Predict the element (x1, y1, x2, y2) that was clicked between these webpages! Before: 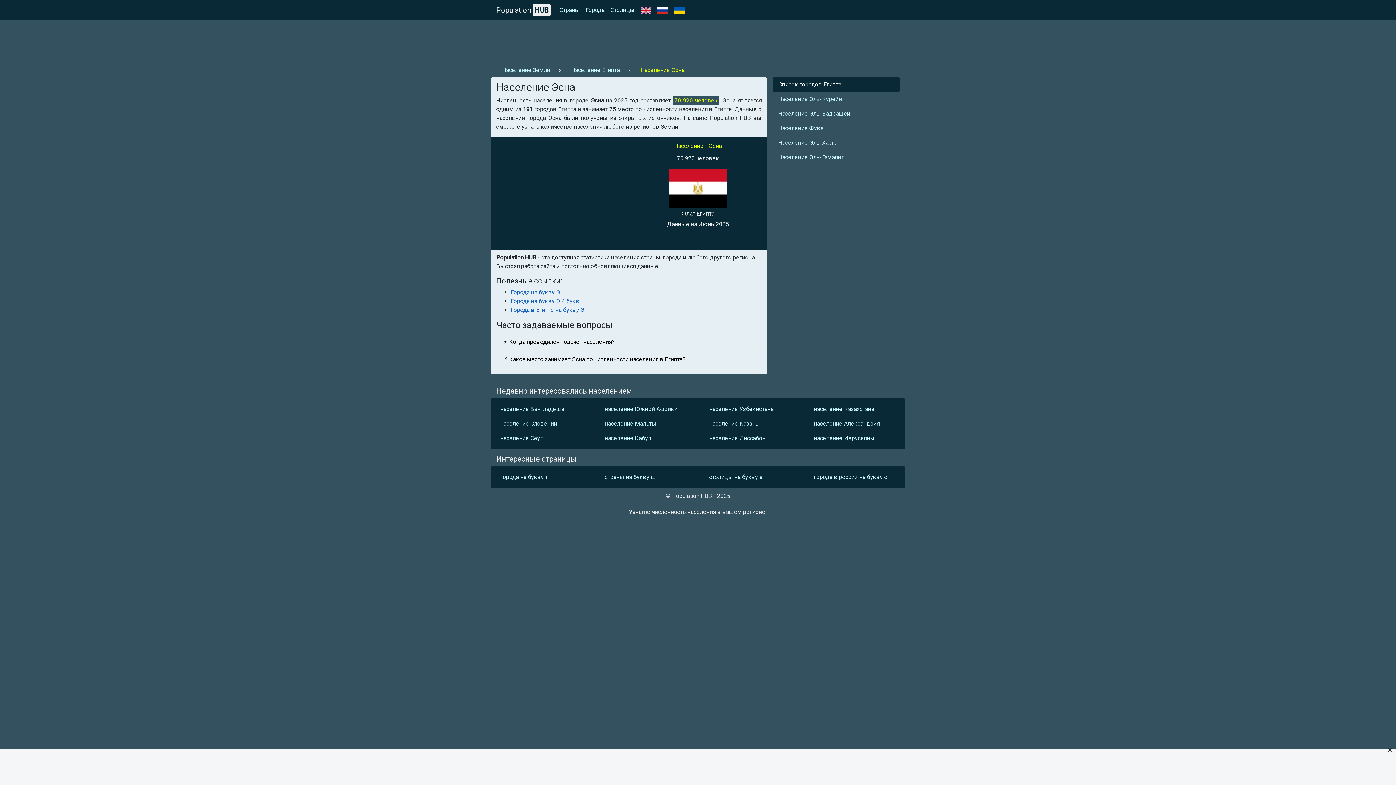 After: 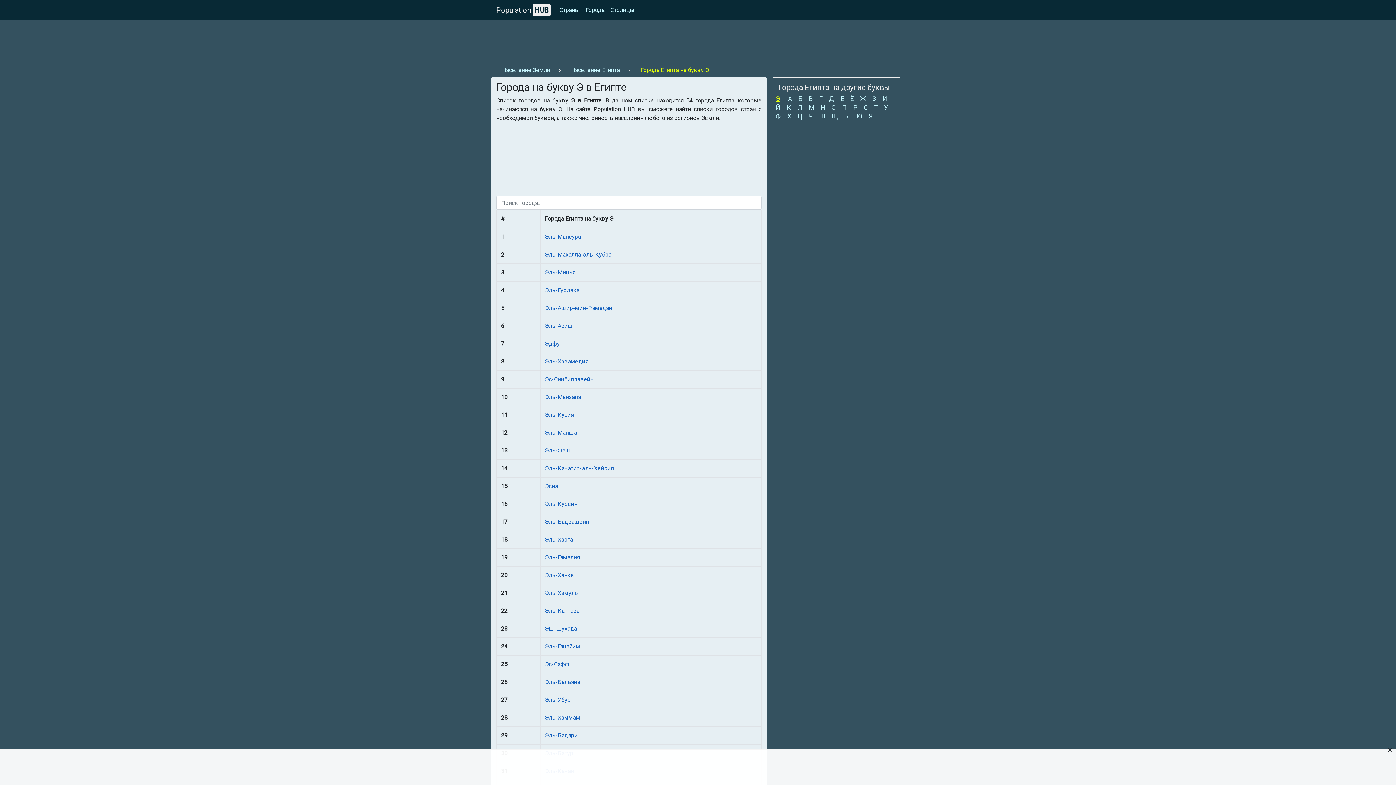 Action: label: Города в Египте на букву Э bbox: (510, 306, 584, 313)